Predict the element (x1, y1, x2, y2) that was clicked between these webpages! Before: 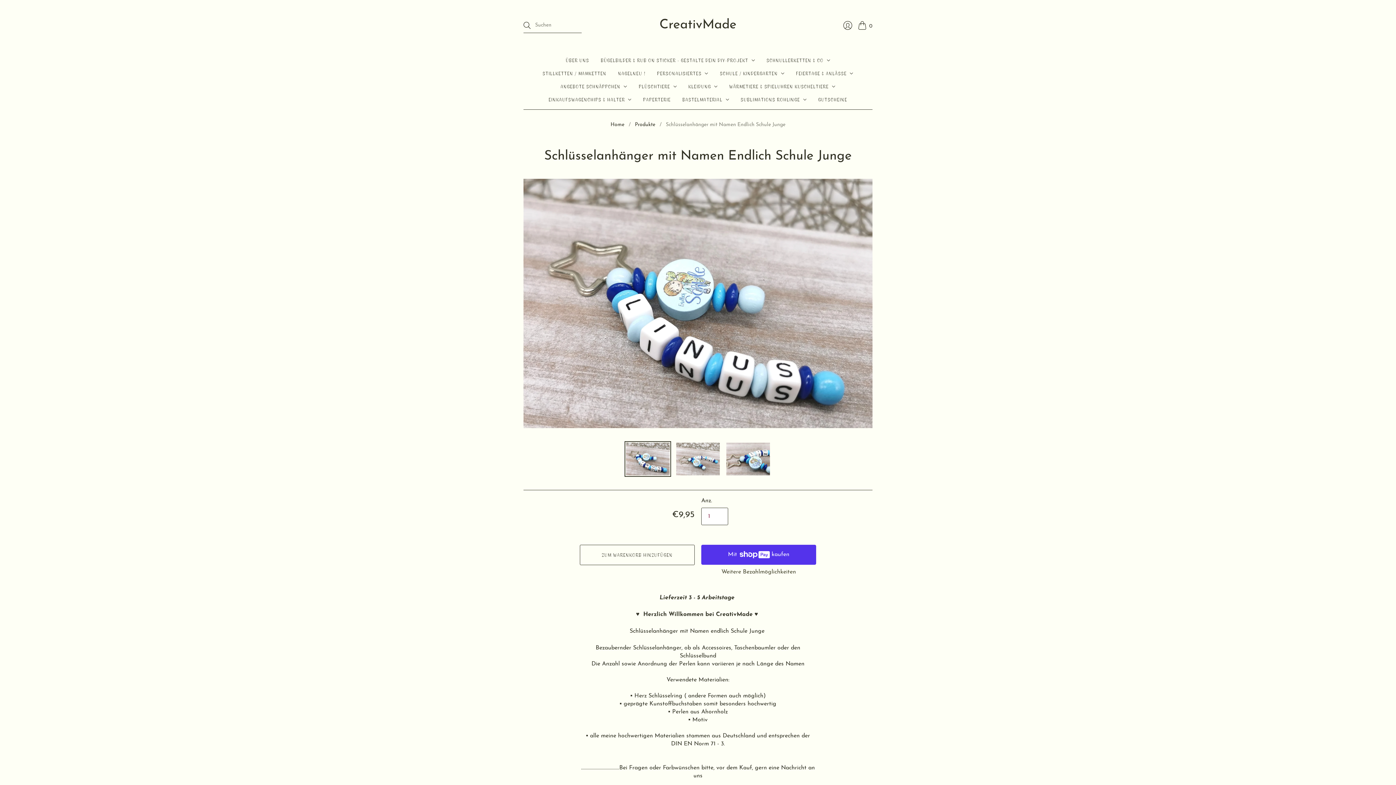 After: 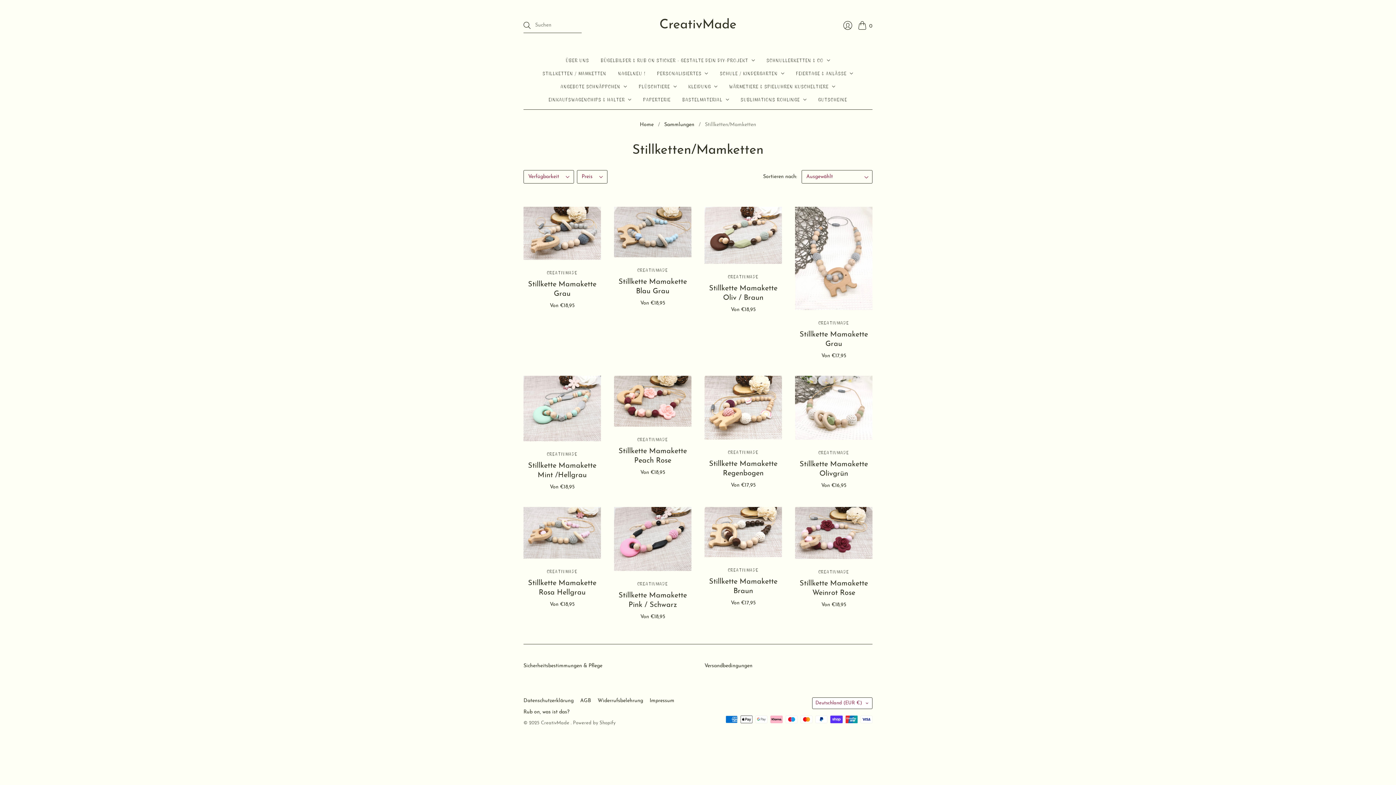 Action: label: STILLKETTEN / MAMKETTEN bbox: (542, 66, 606, 80)